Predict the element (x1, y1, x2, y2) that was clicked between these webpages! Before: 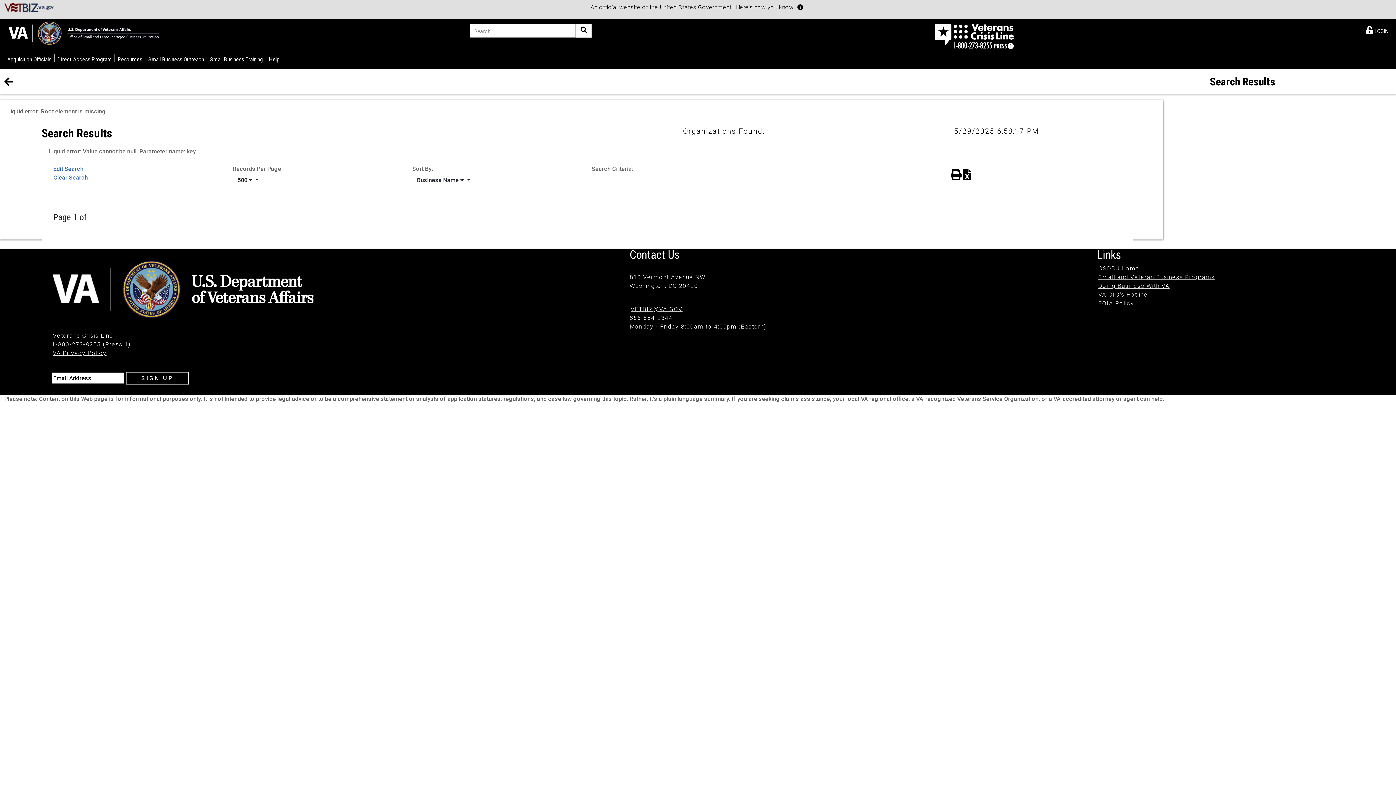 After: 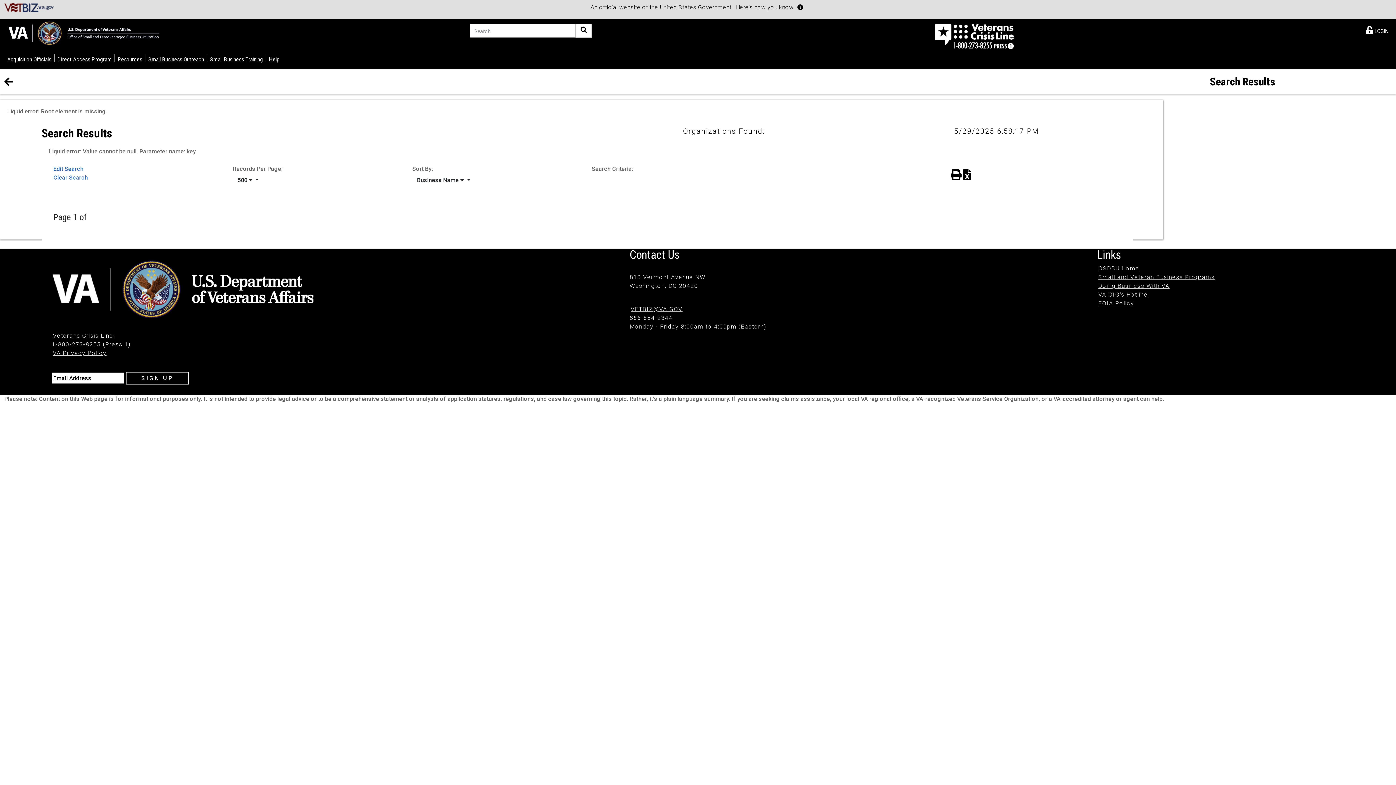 Action: label: Export to Excel bbox: (963, 166, 971, 184)